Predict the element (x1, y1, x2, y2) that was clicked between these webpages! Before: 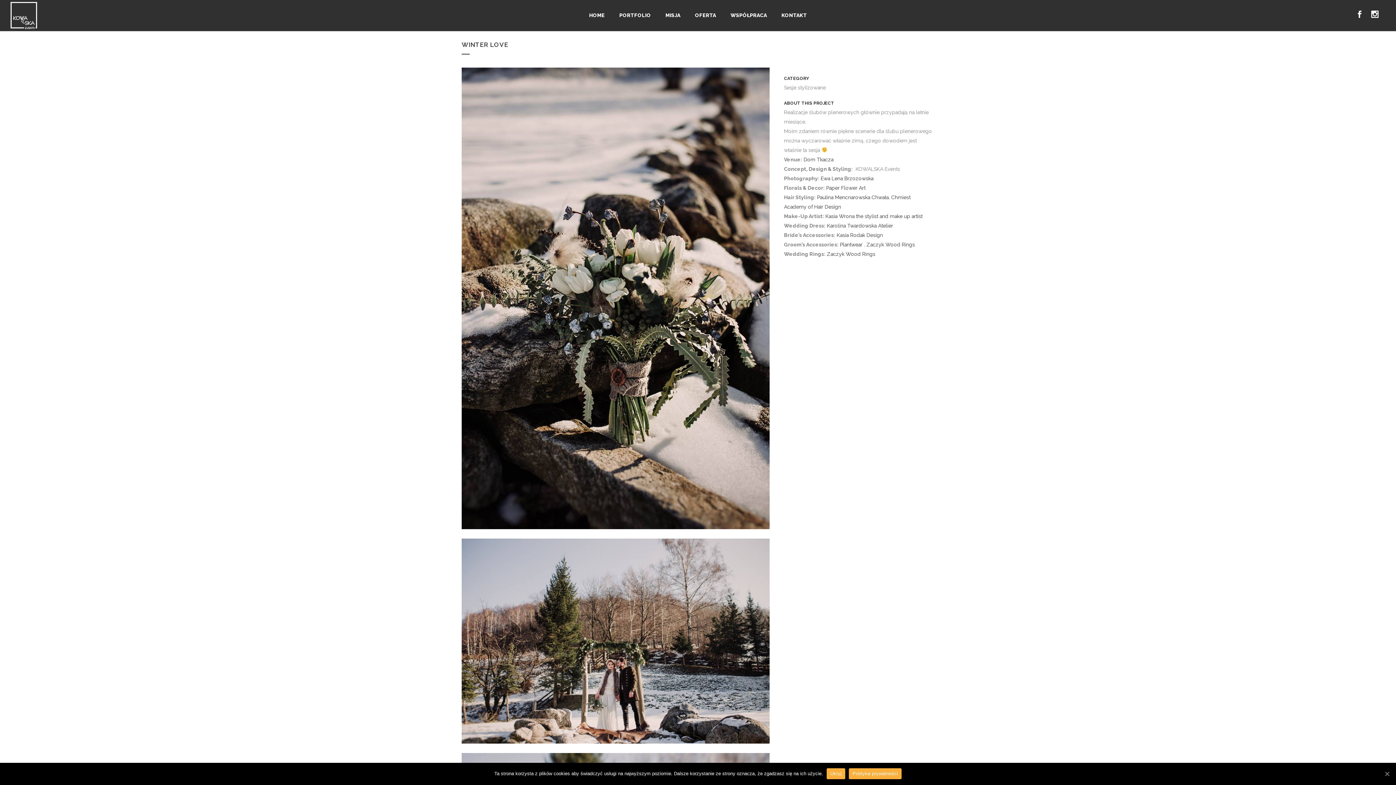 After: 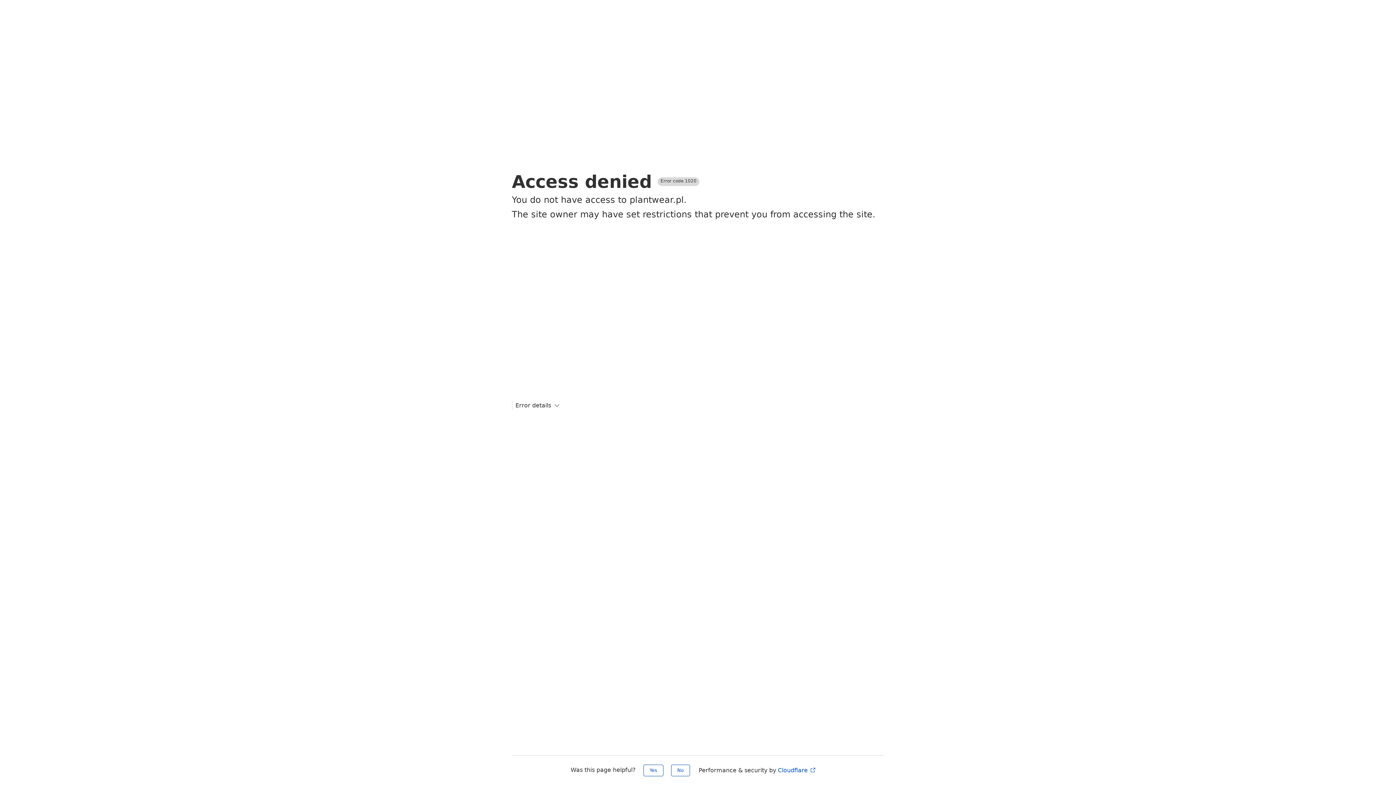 Action: bbox: (840, 241, 862, 247) label: Plantwear